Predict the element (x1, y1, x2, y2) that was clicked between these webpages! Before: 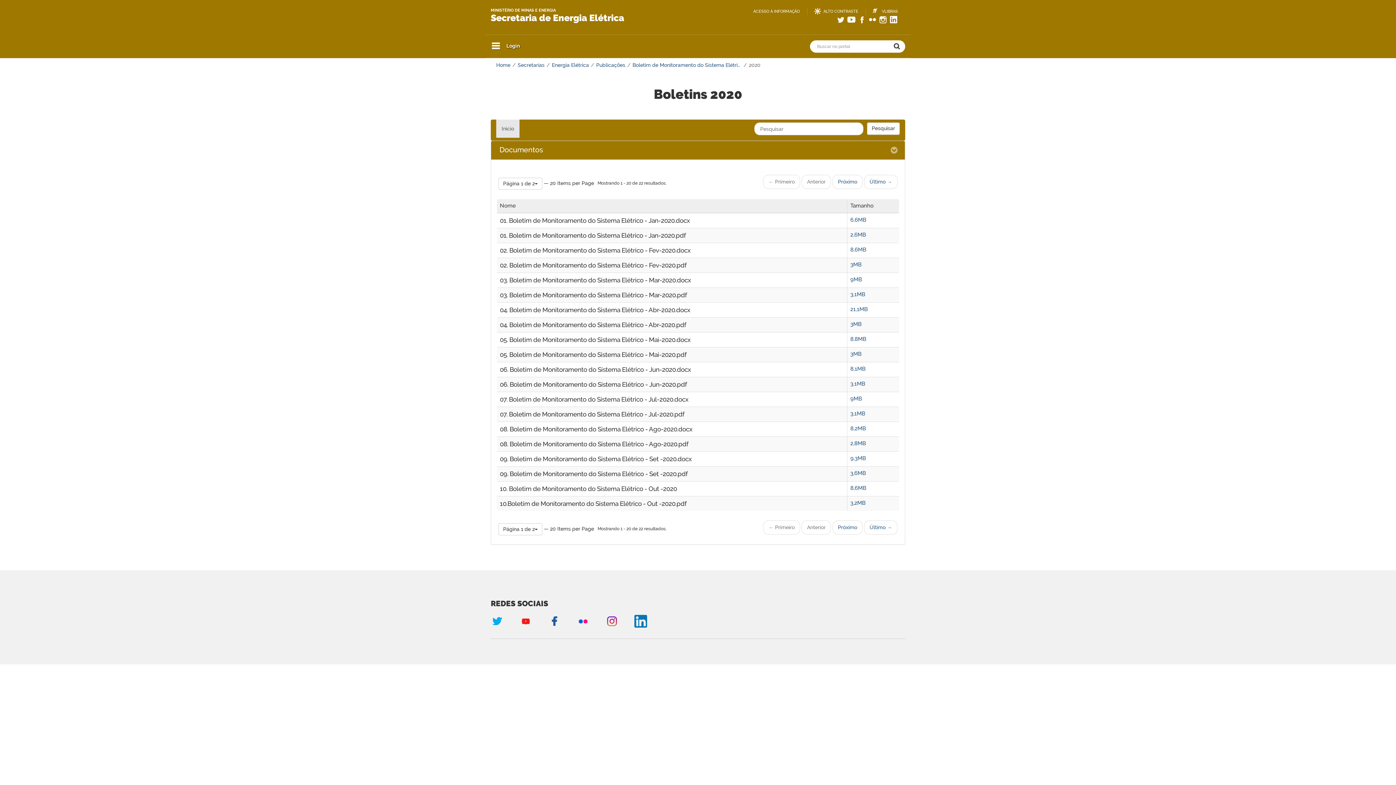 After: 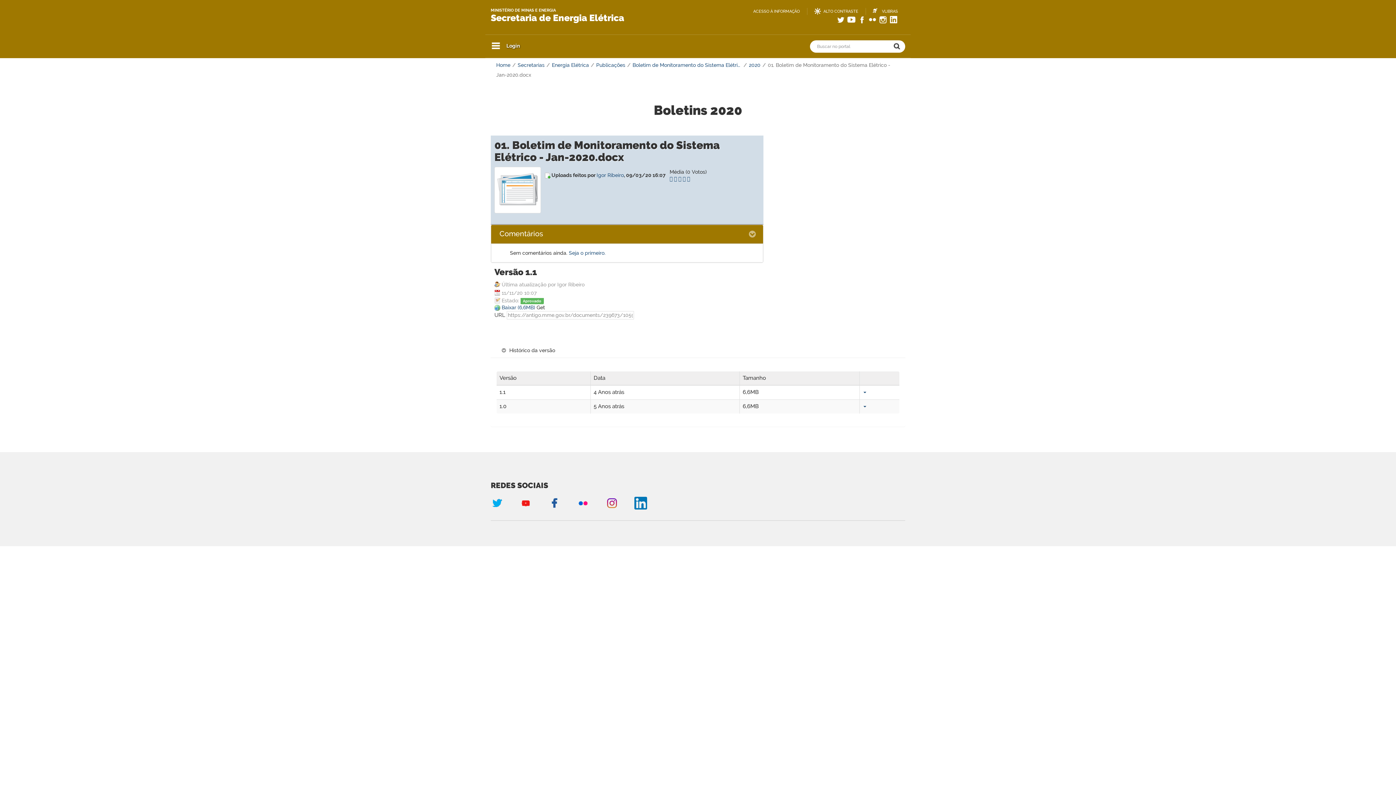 Action: label: 6,6MB bbox: (850, 216, 866, 223)